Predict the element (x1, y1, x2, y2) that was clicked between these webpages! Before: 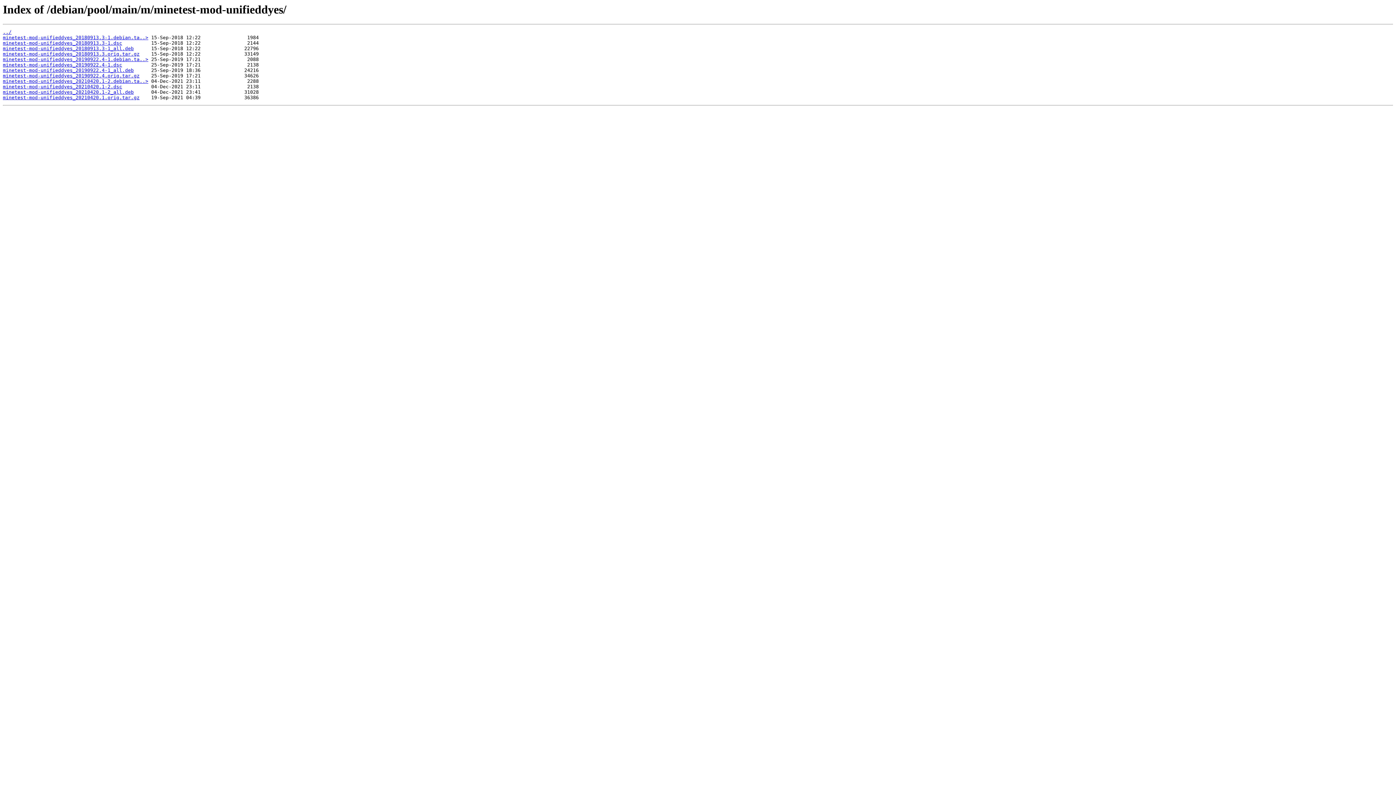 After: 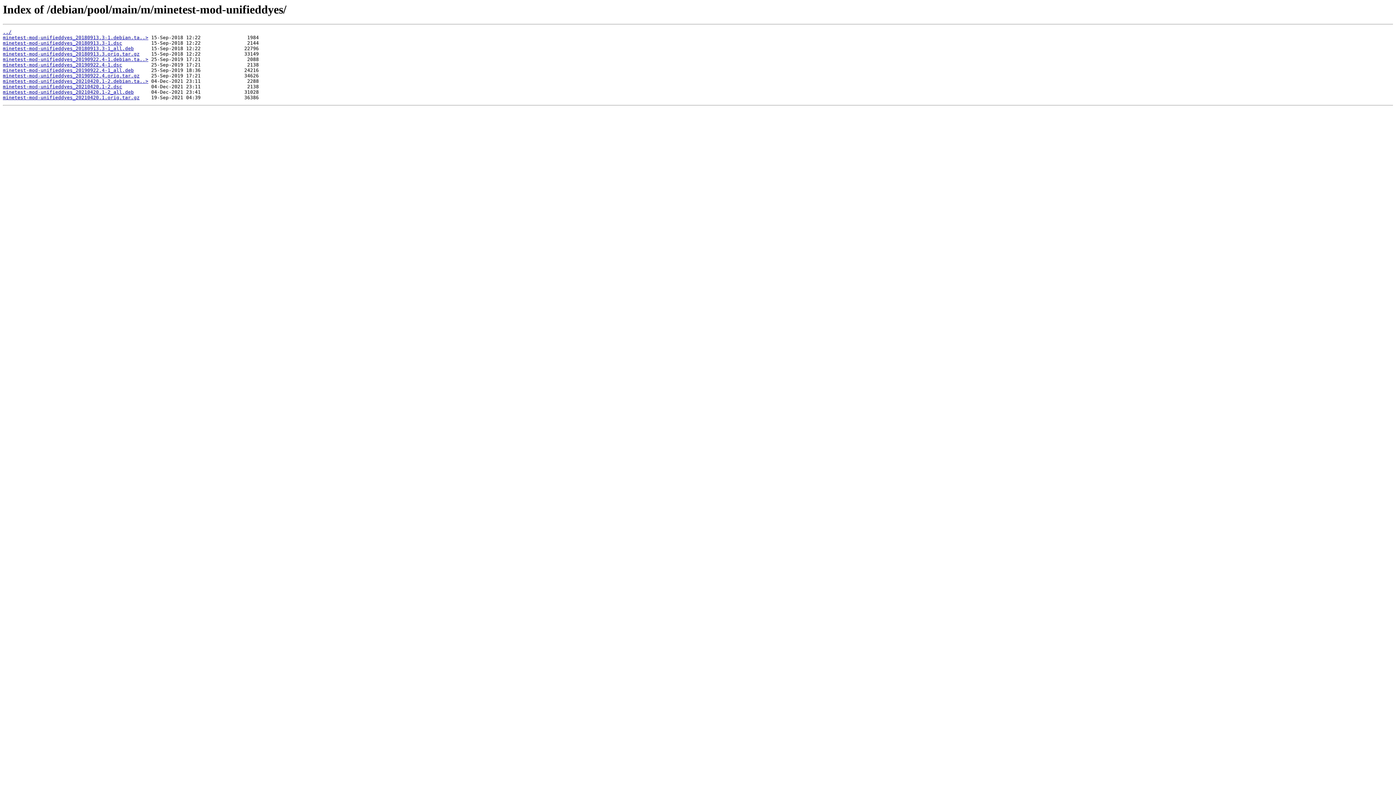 Action: label: minetest-mod-unifieddyes_20180913.3.orig.tar.gz bbox: (2, 51, 139, 56)